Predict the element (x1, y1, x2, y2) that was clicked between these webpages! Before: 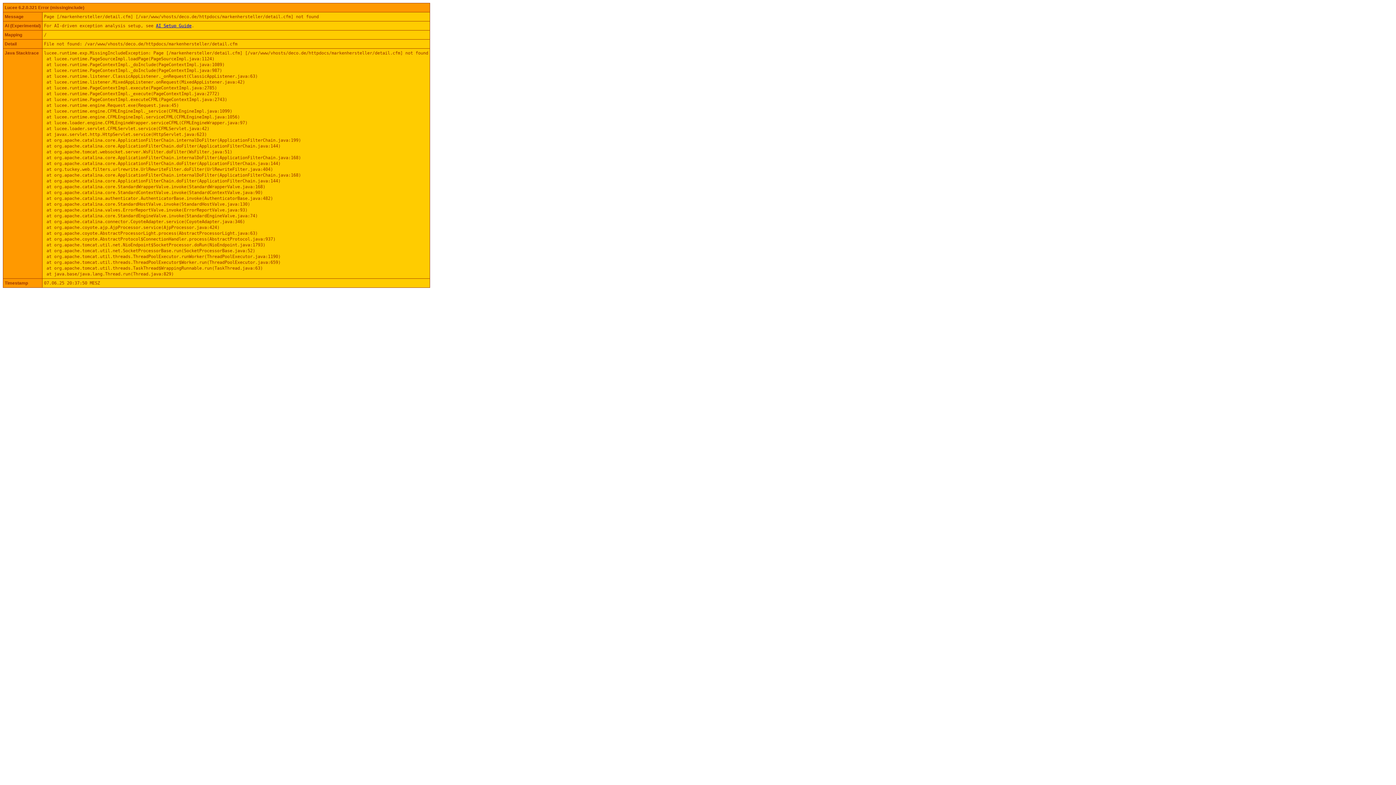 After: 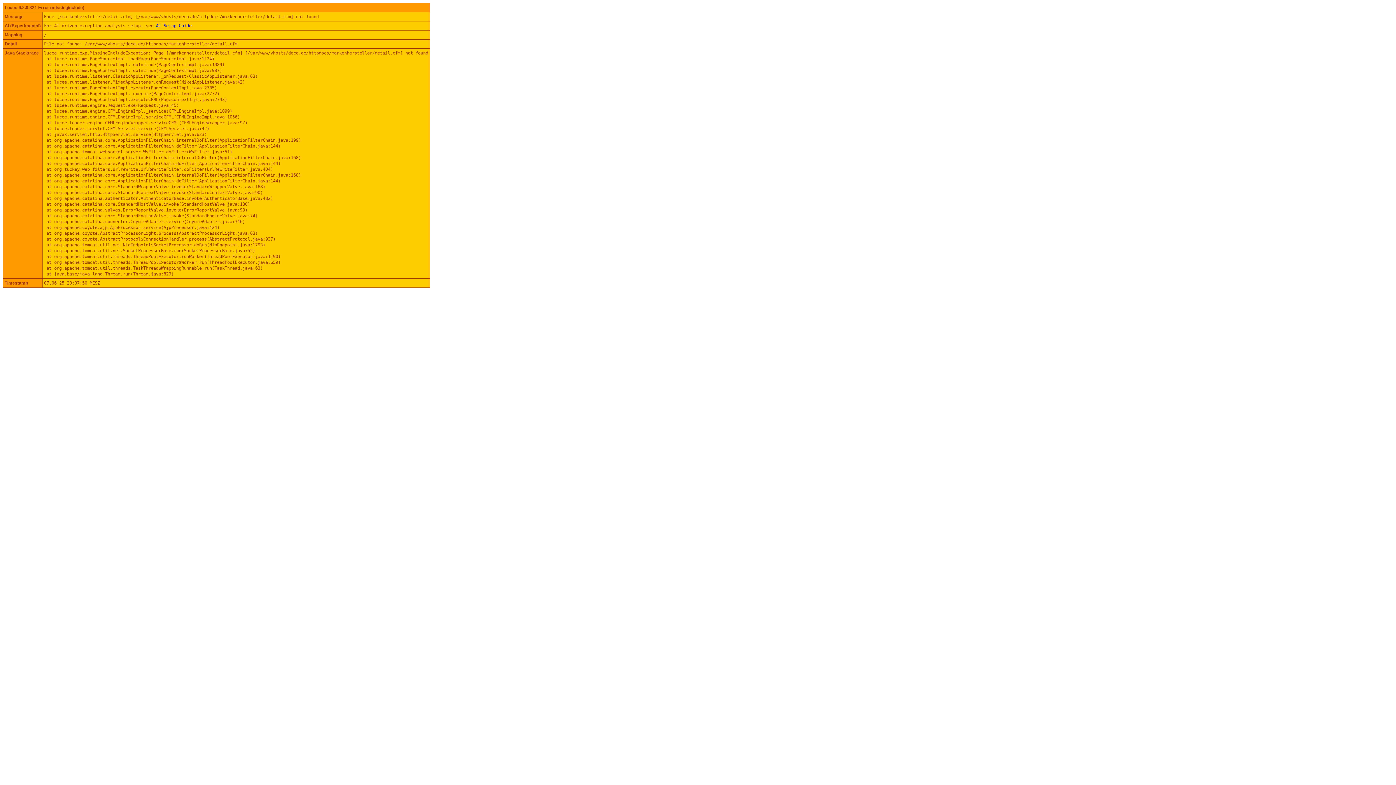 Action: bbox: (156, 23, 191, 28) label: AI Setup Guide